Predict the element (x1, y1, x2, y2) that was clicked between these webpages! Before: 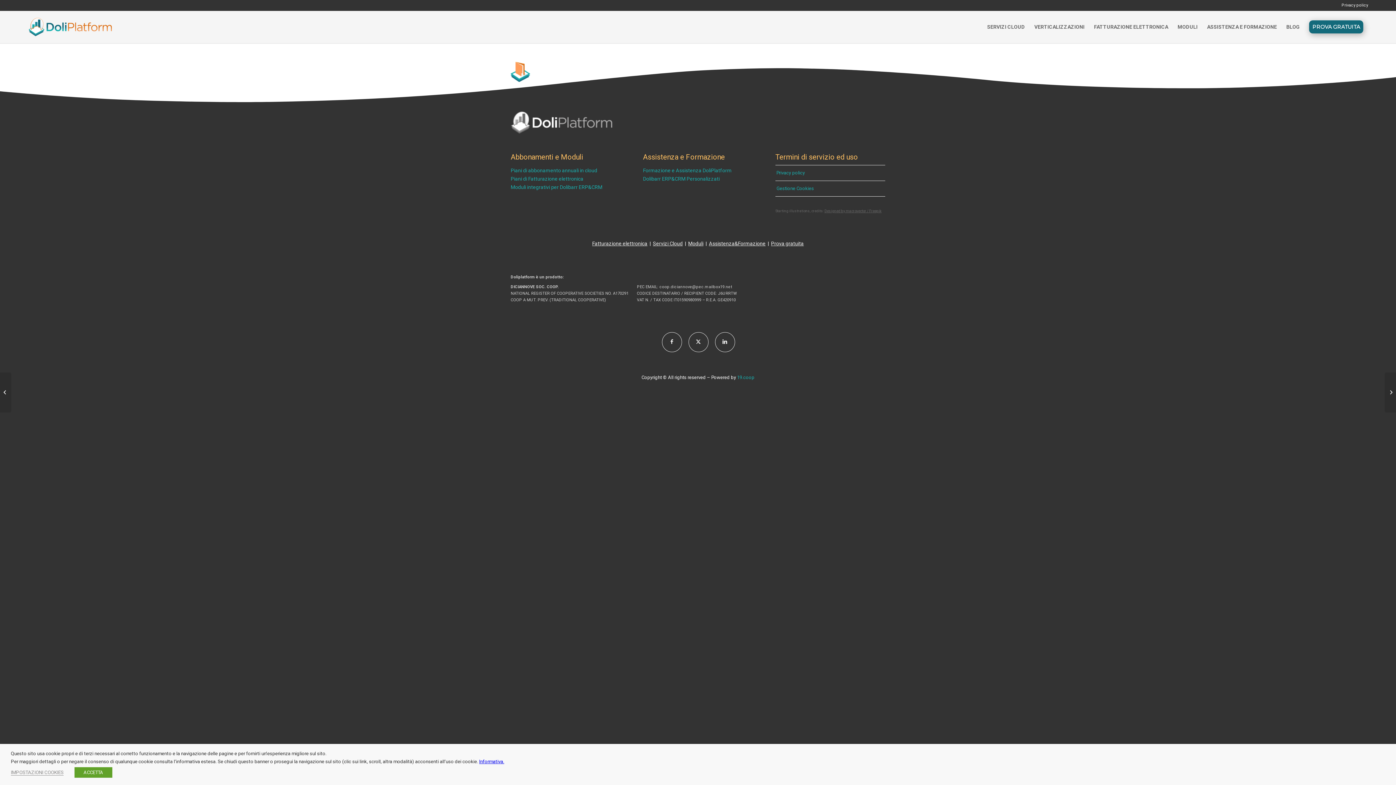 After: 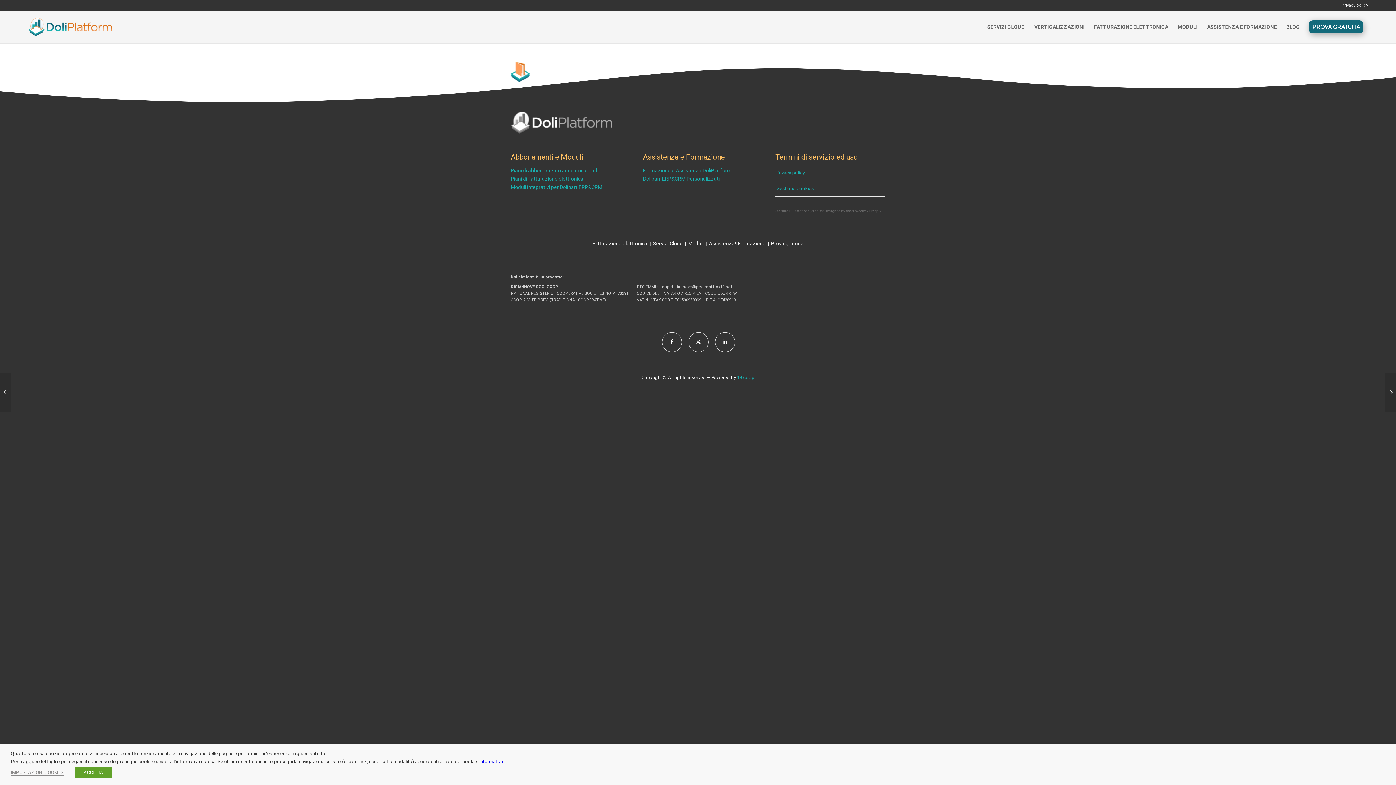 Action: label: 	Verifica partita iva bbox: (1385, 372, 1396, 412)